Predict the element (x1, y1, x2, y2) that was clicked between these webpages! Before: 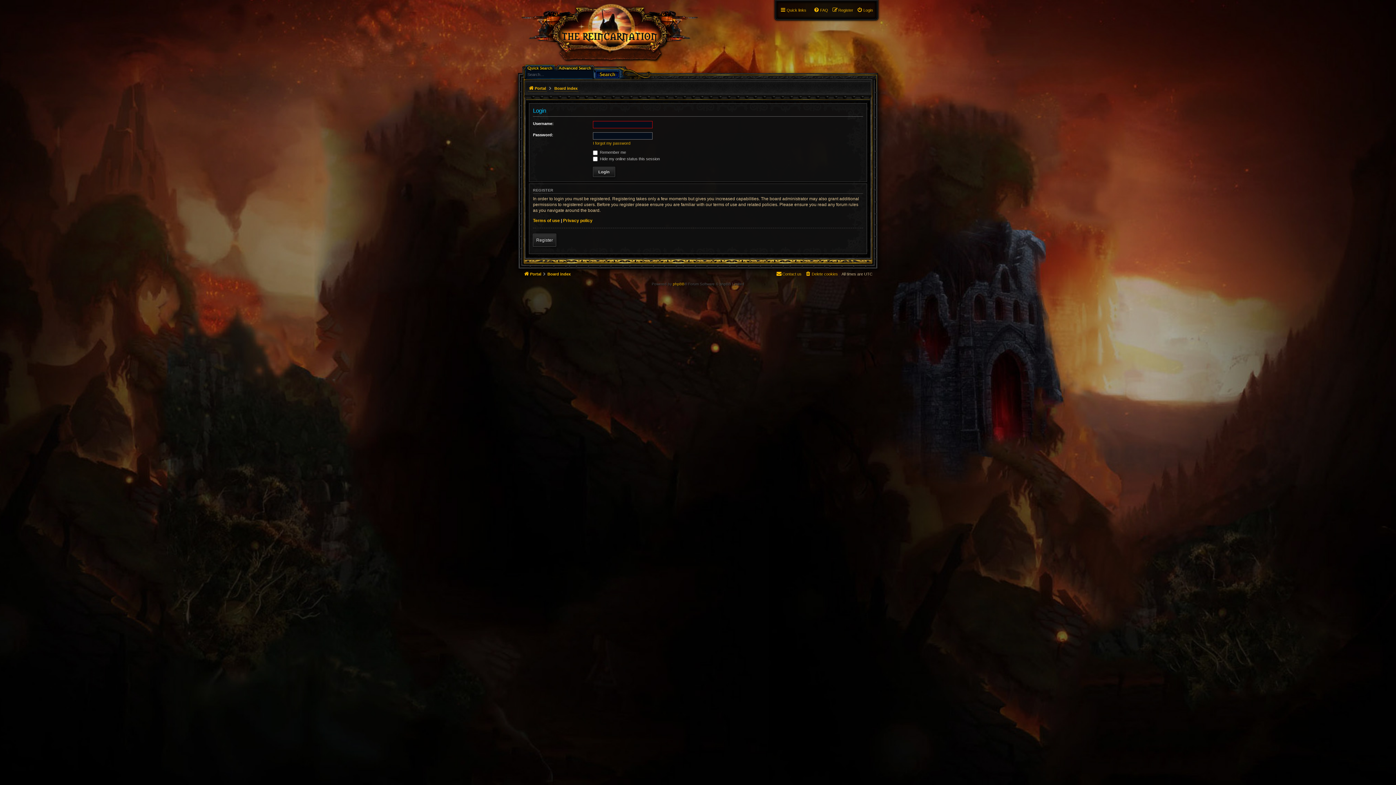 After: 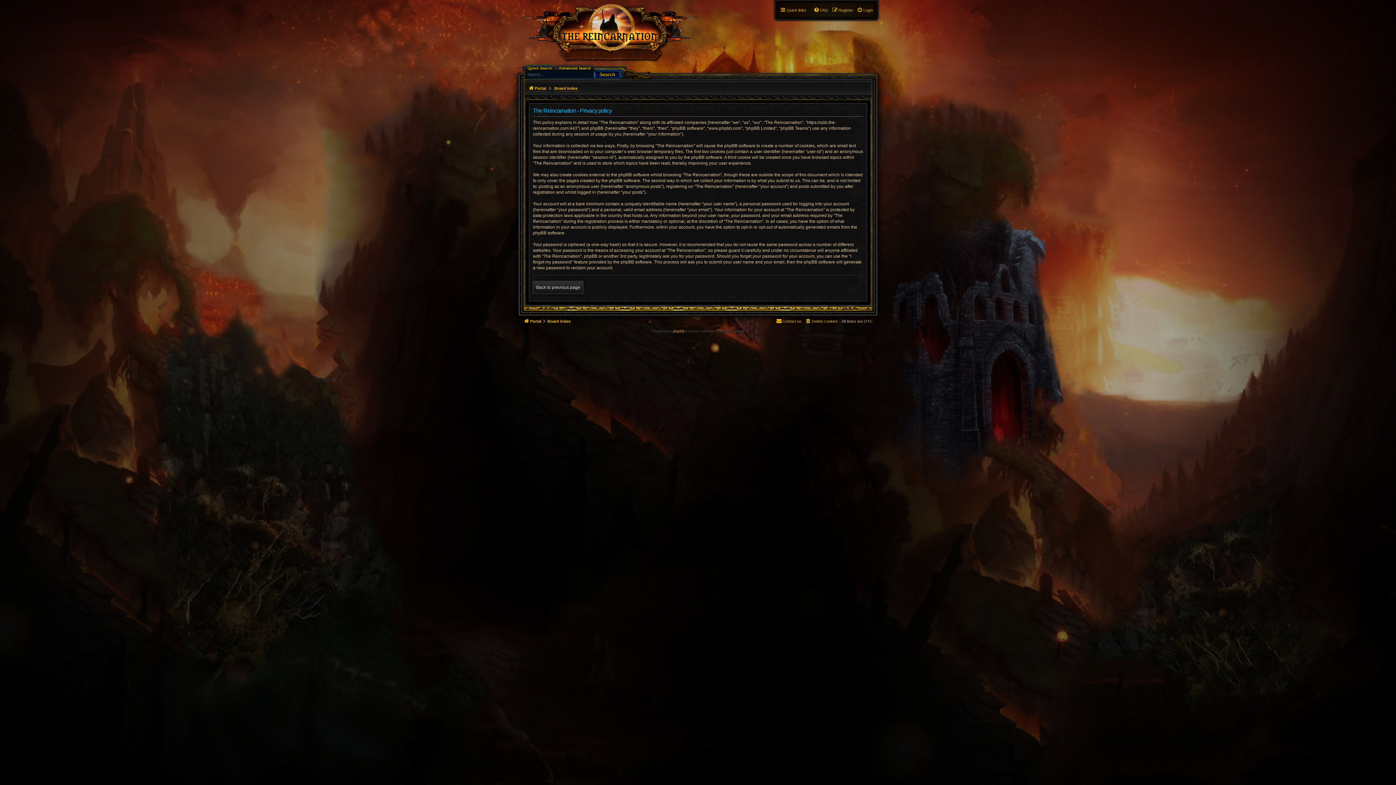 Action: label: Privacy policy bbox: (563, 217, 592, 223)